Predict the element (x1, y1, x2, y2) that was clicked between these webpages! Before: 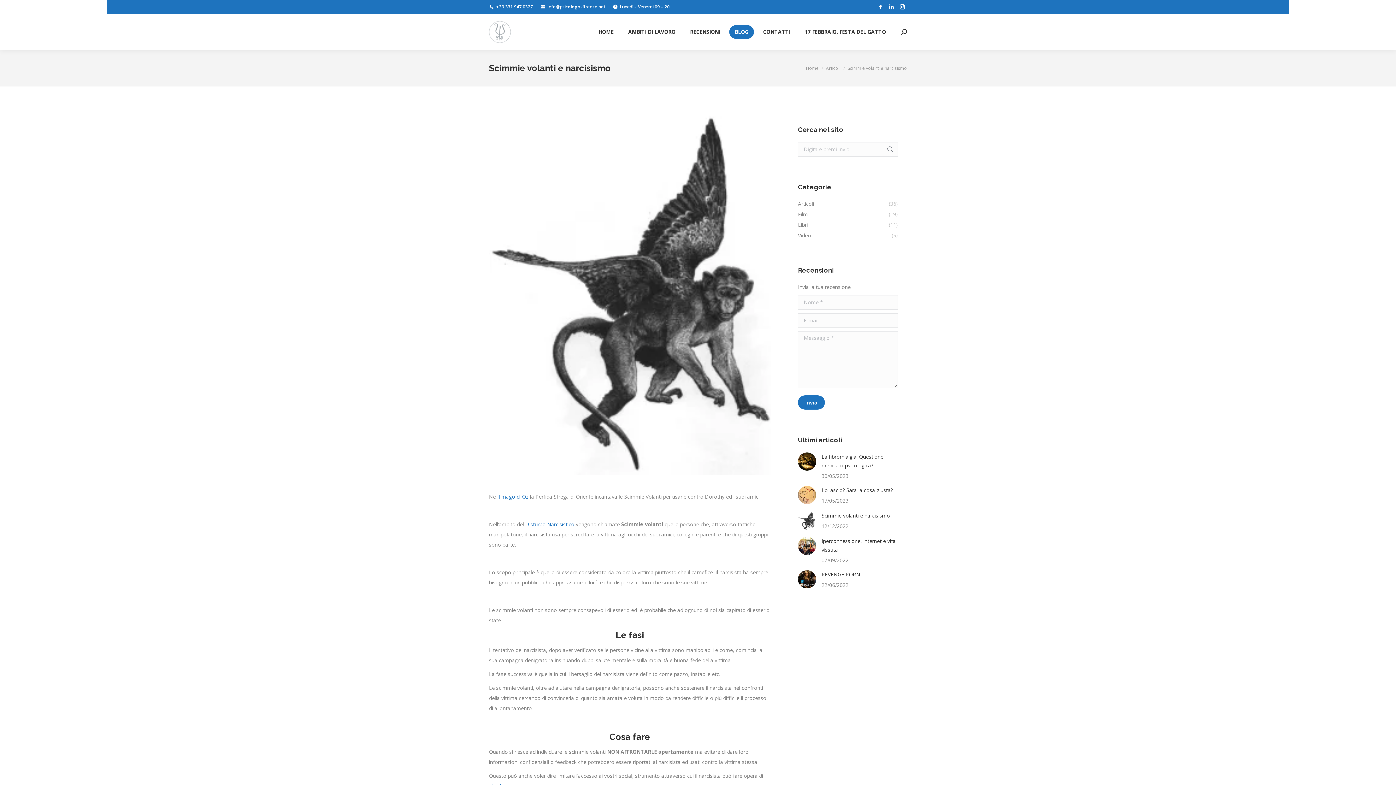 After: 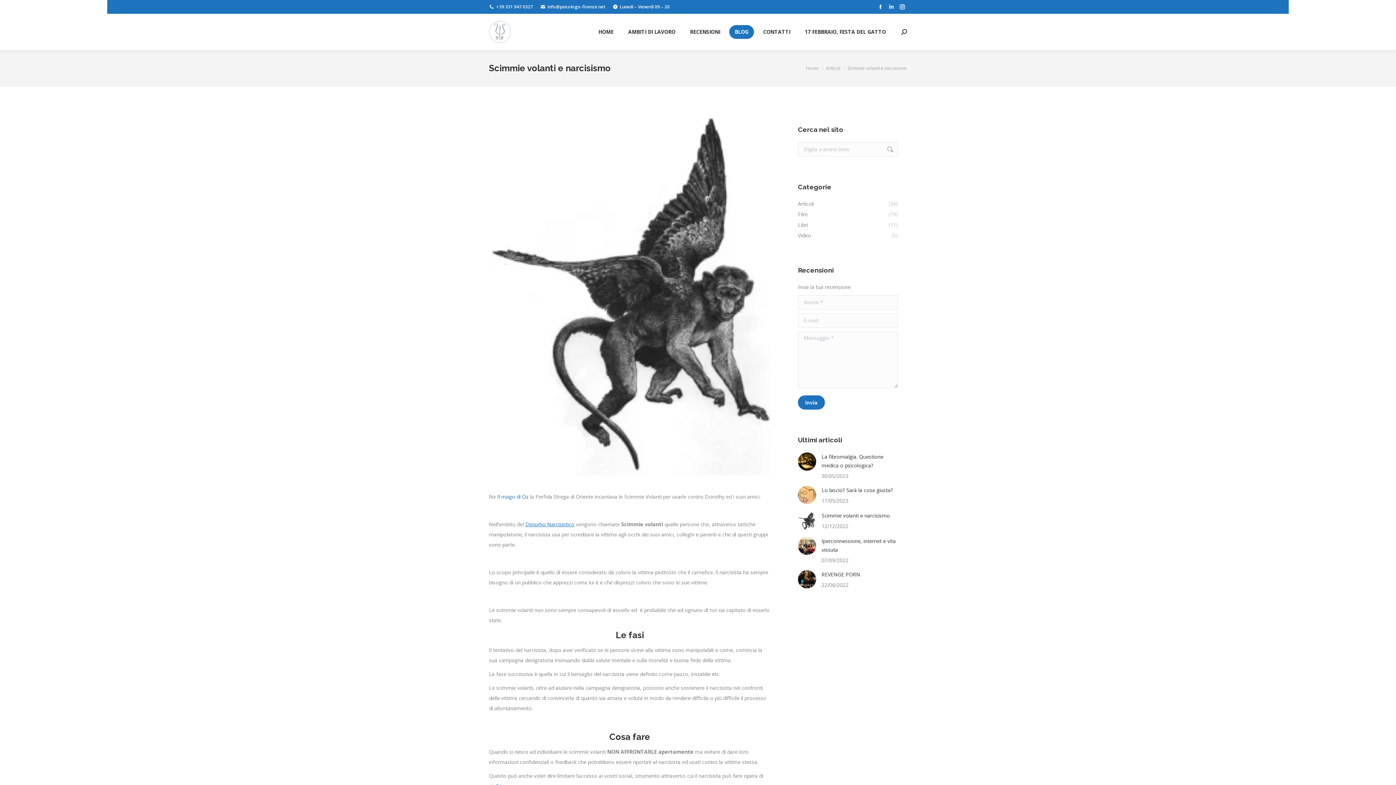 Action: bbox: (496, 493, 528, 500) label:  Il mago di Oz